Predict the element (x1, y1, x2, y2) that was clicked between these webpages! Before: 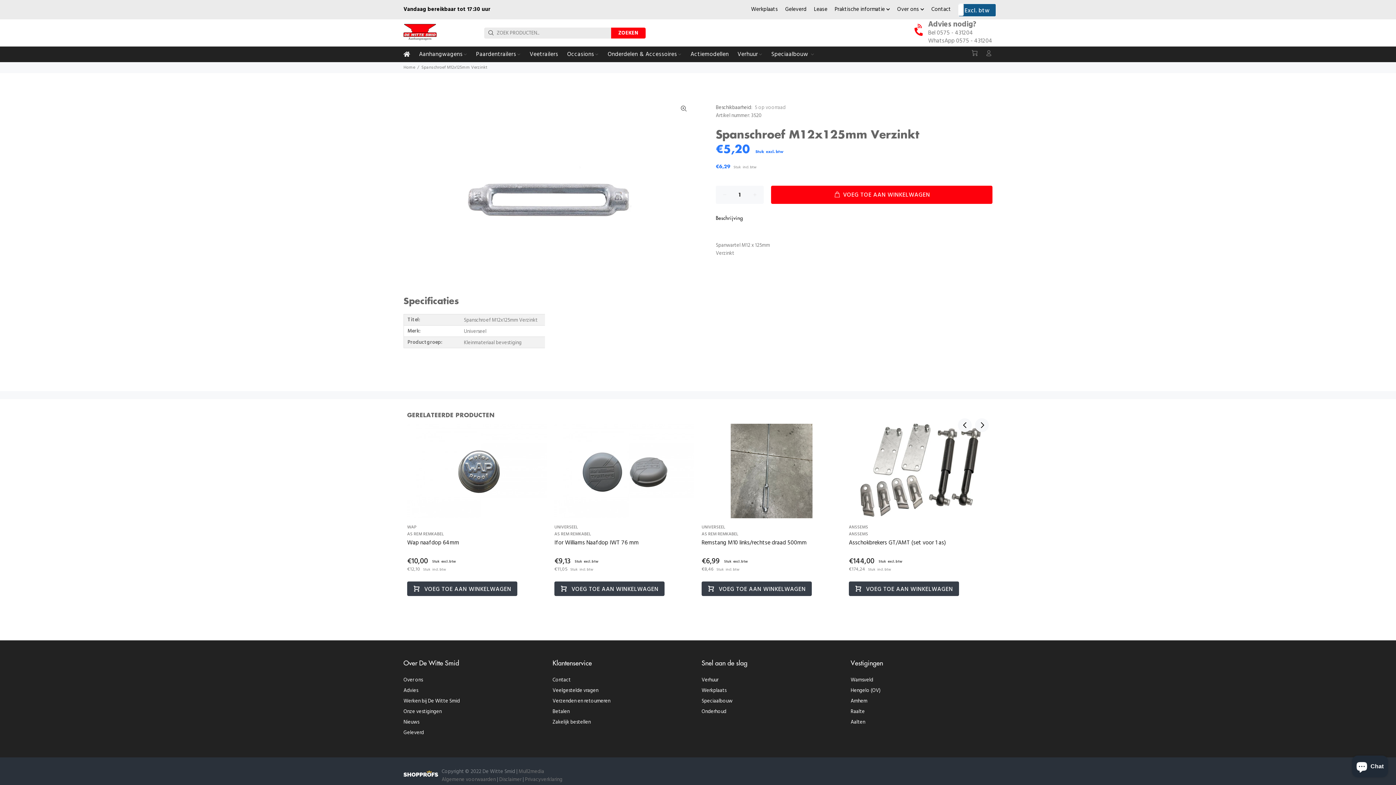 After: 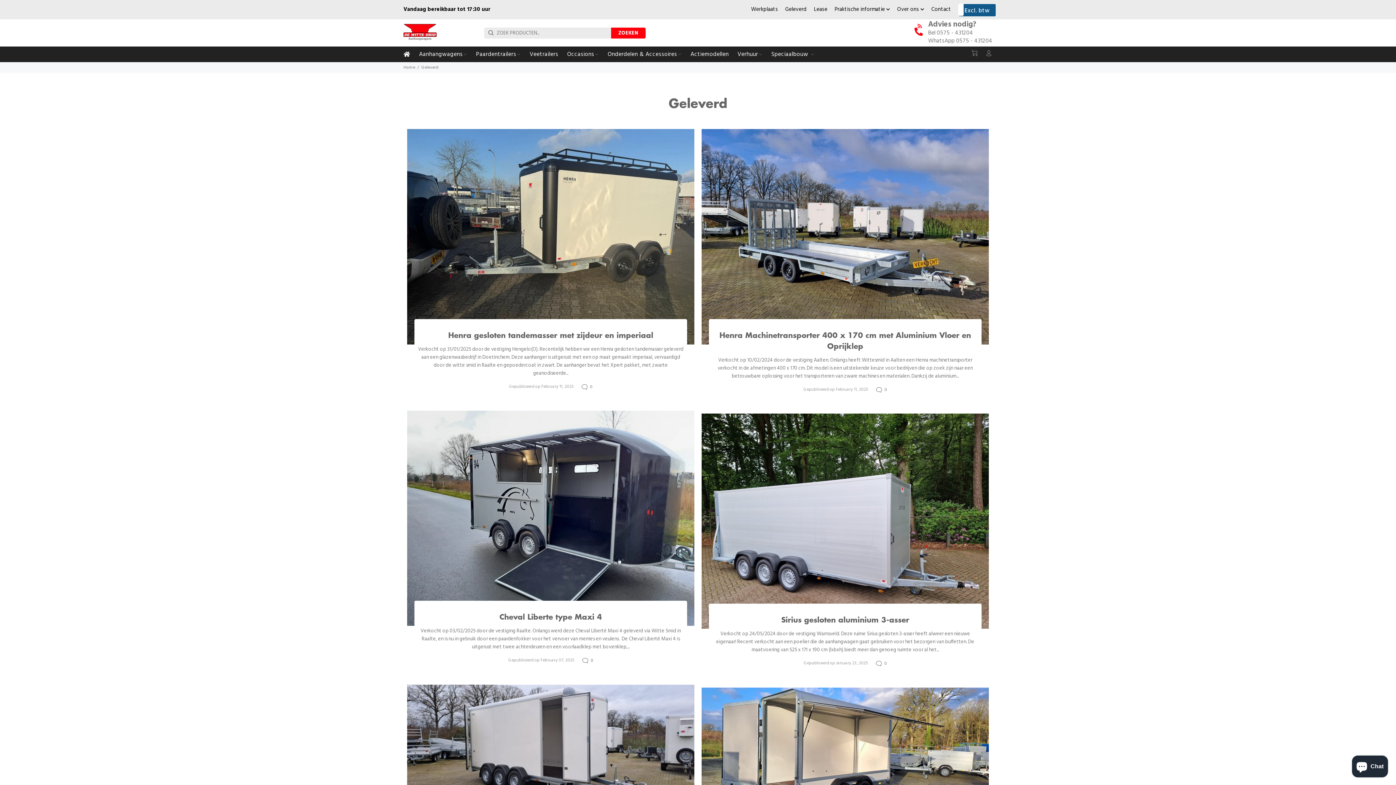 Action: bbox: (785, 0, 814, 18) label: Geleverd